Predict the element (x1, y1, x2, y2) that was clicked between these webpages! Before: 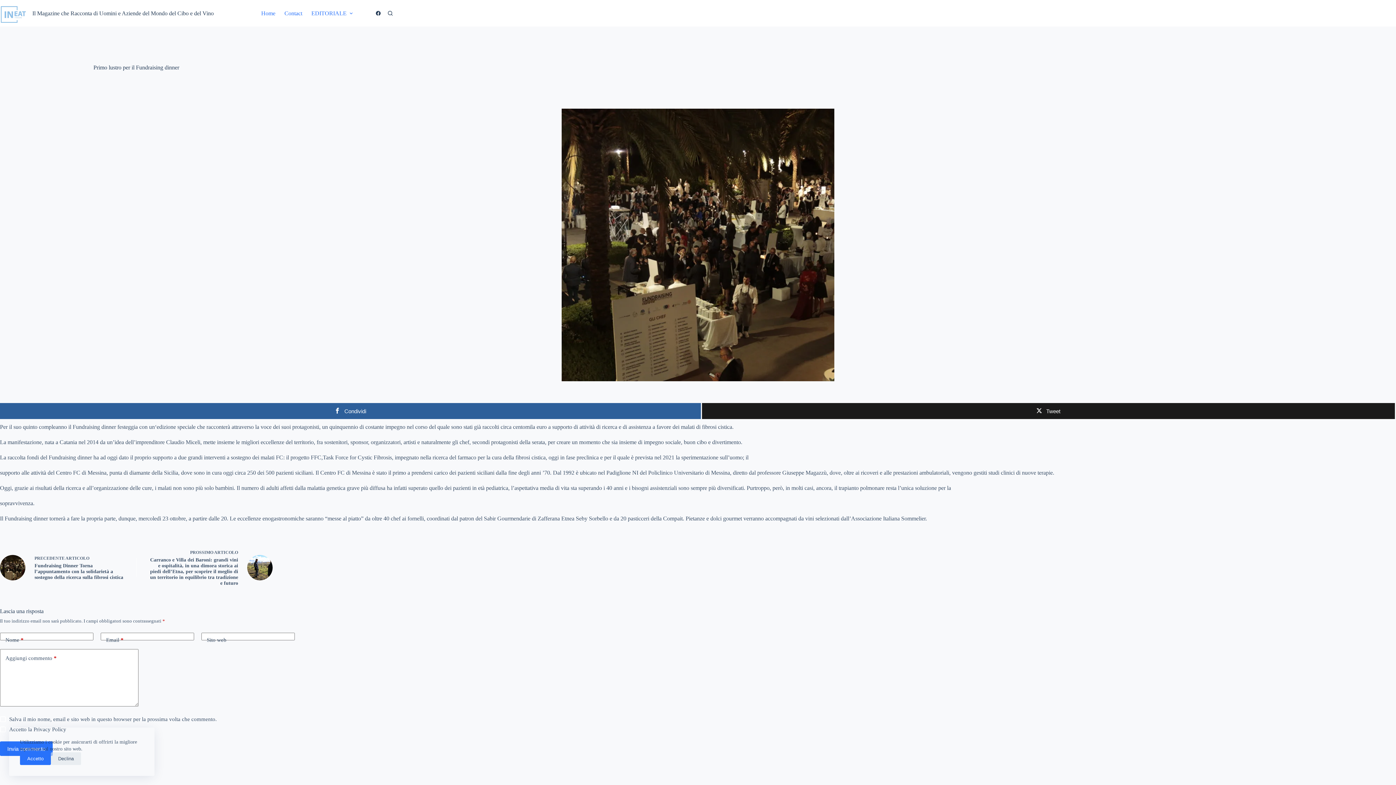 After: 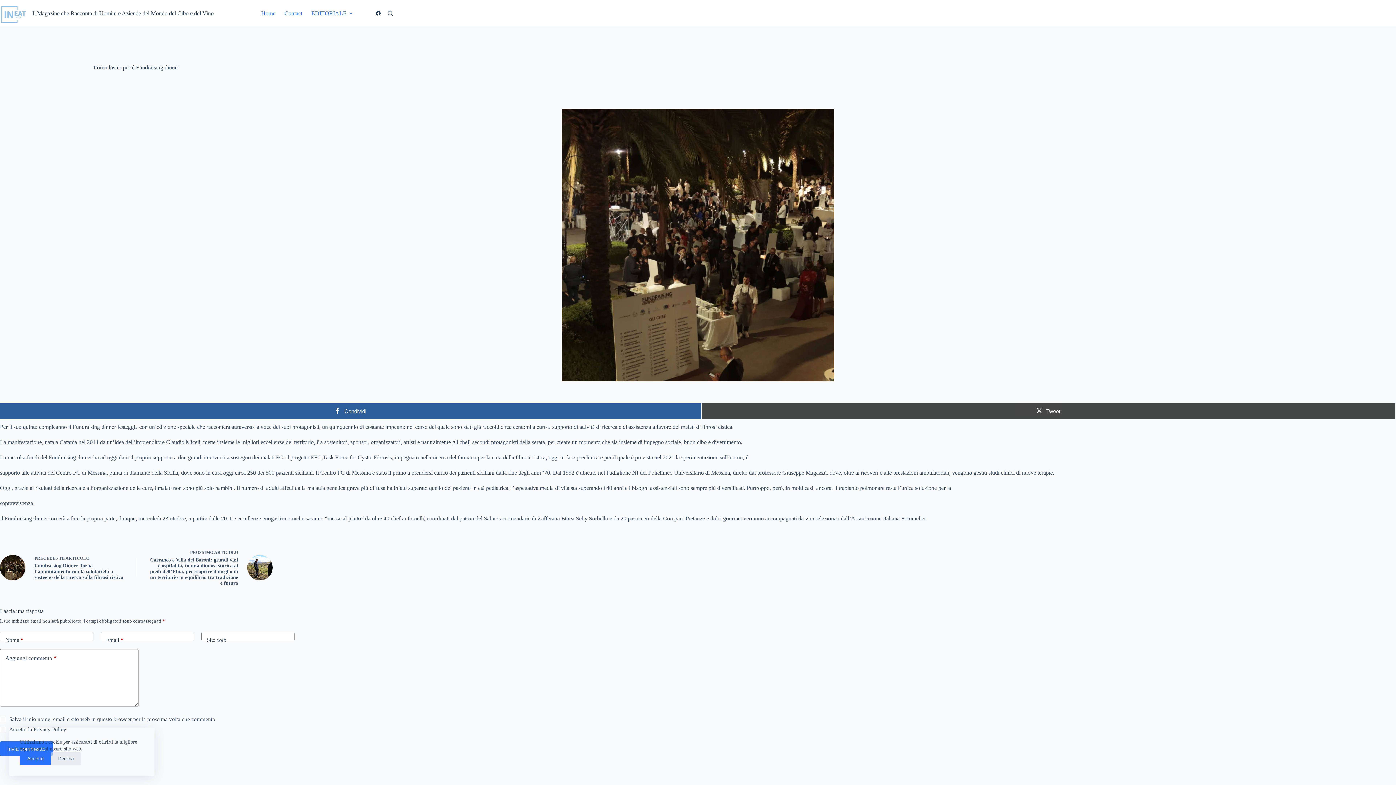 Action: label: Tweet bbox: (702, 403, 1395, 419)